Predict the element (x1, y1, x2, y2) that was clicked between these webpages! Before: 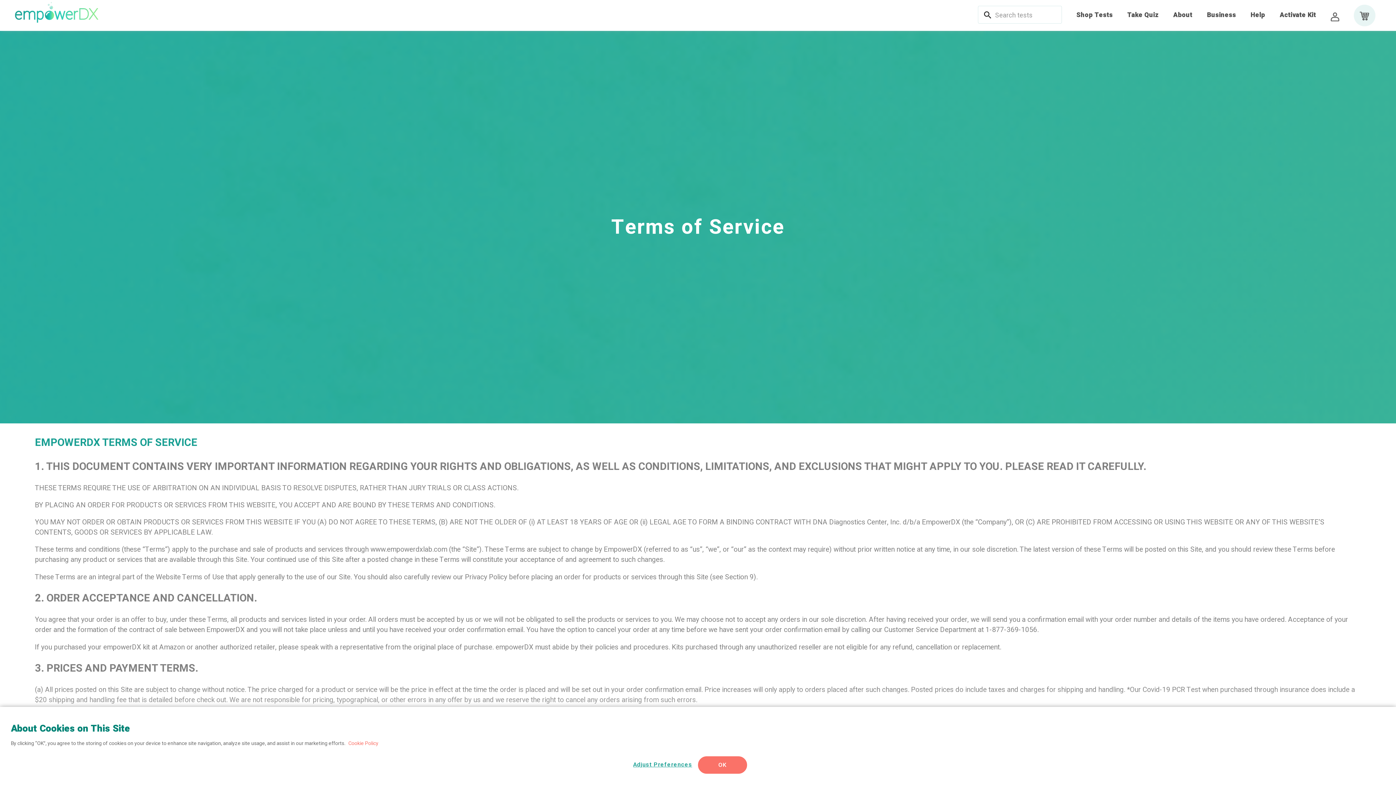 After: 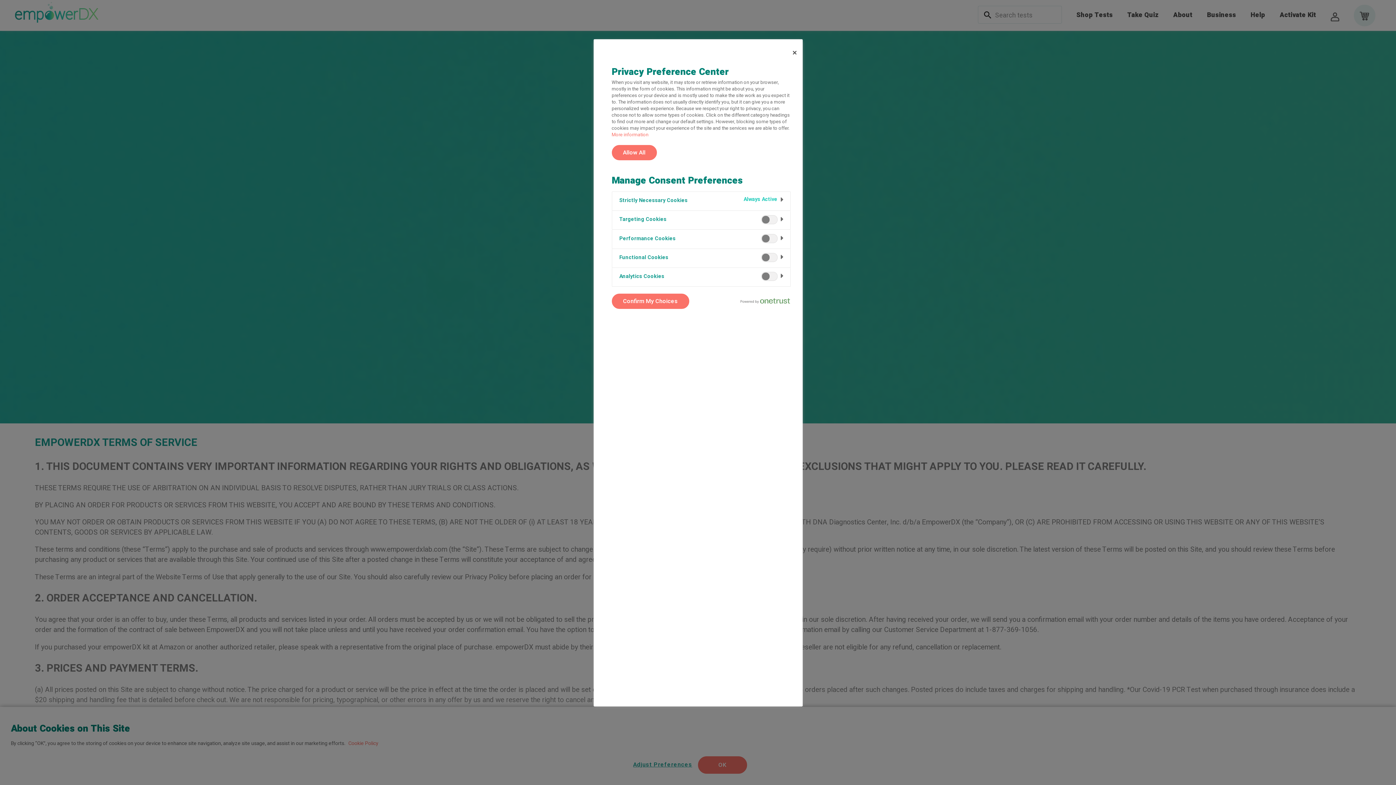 Action: bbox: (633, 756, 692, 773) label: Adjust Preferences